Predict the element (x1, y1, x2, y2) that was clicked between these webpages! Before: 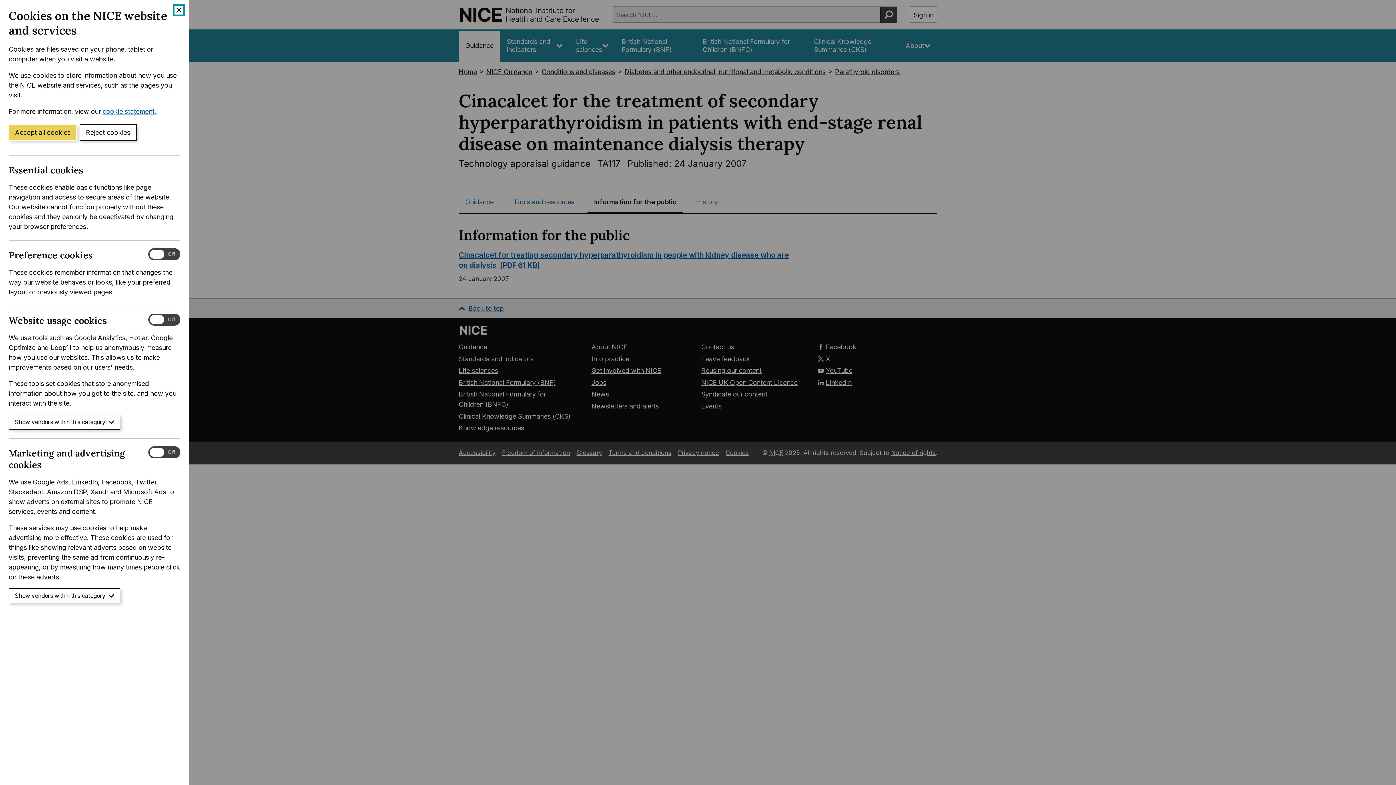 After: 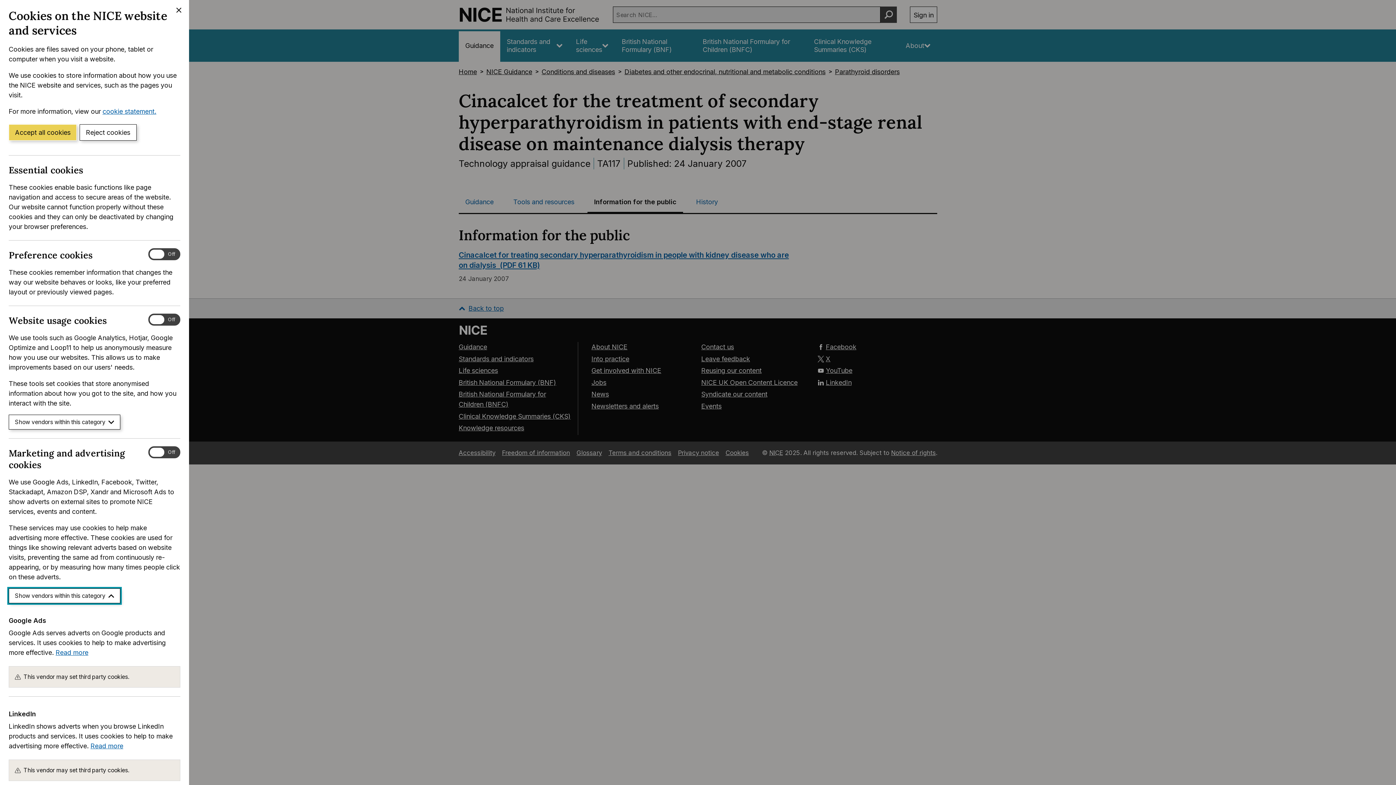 Action: bbox: (8, 588, 120, 603) label: Show vendors within this category